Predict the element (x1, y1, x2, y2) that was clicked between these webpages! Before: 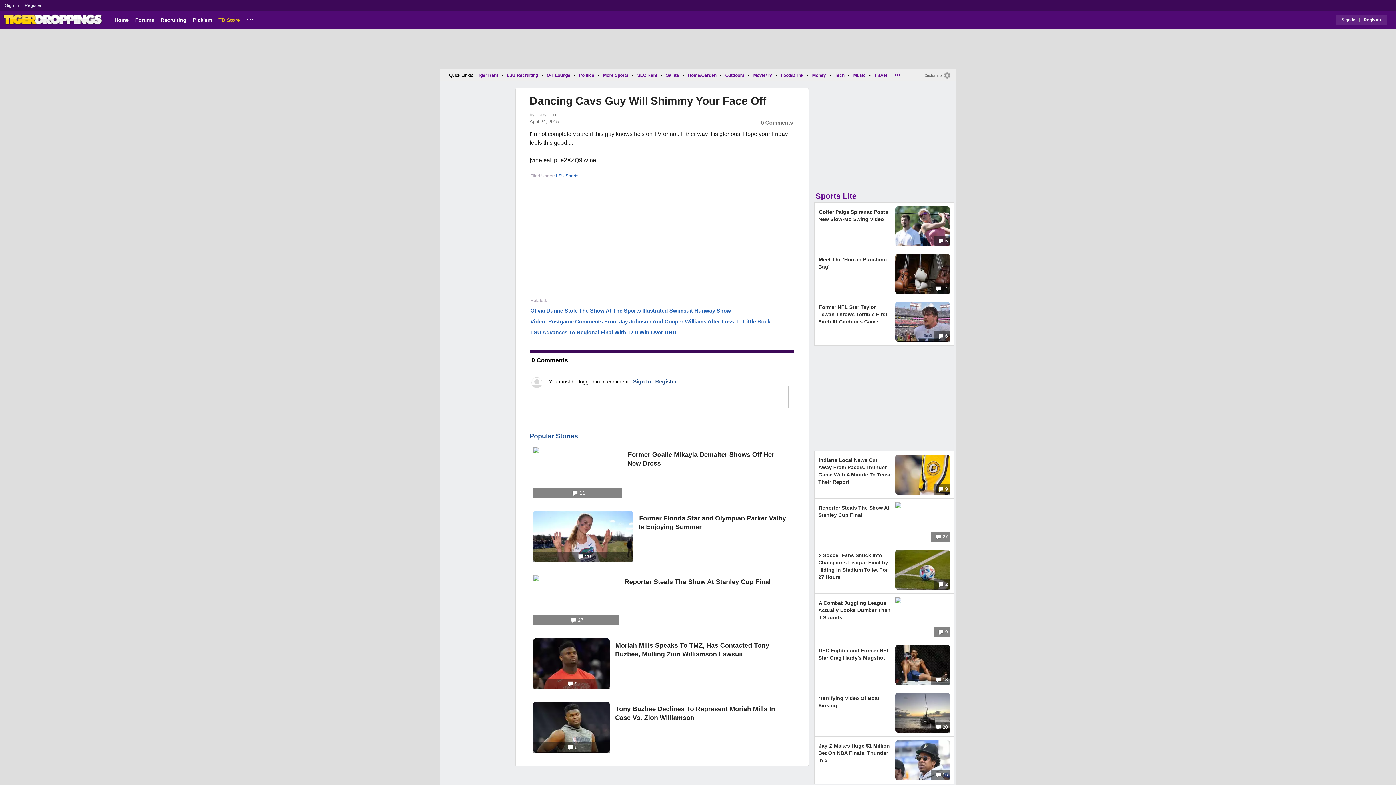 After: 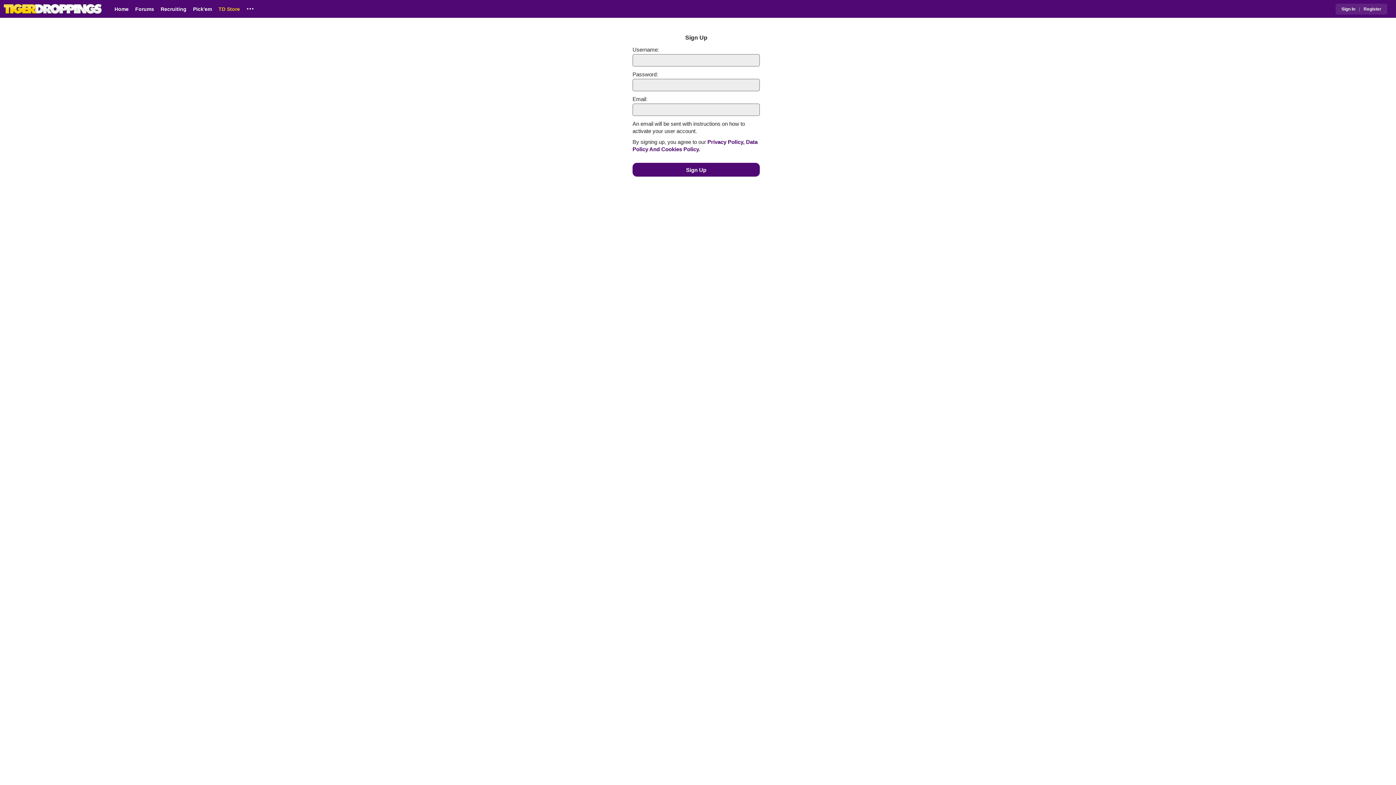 Action: bbox: (24, 2, 42, 8) label: Register 